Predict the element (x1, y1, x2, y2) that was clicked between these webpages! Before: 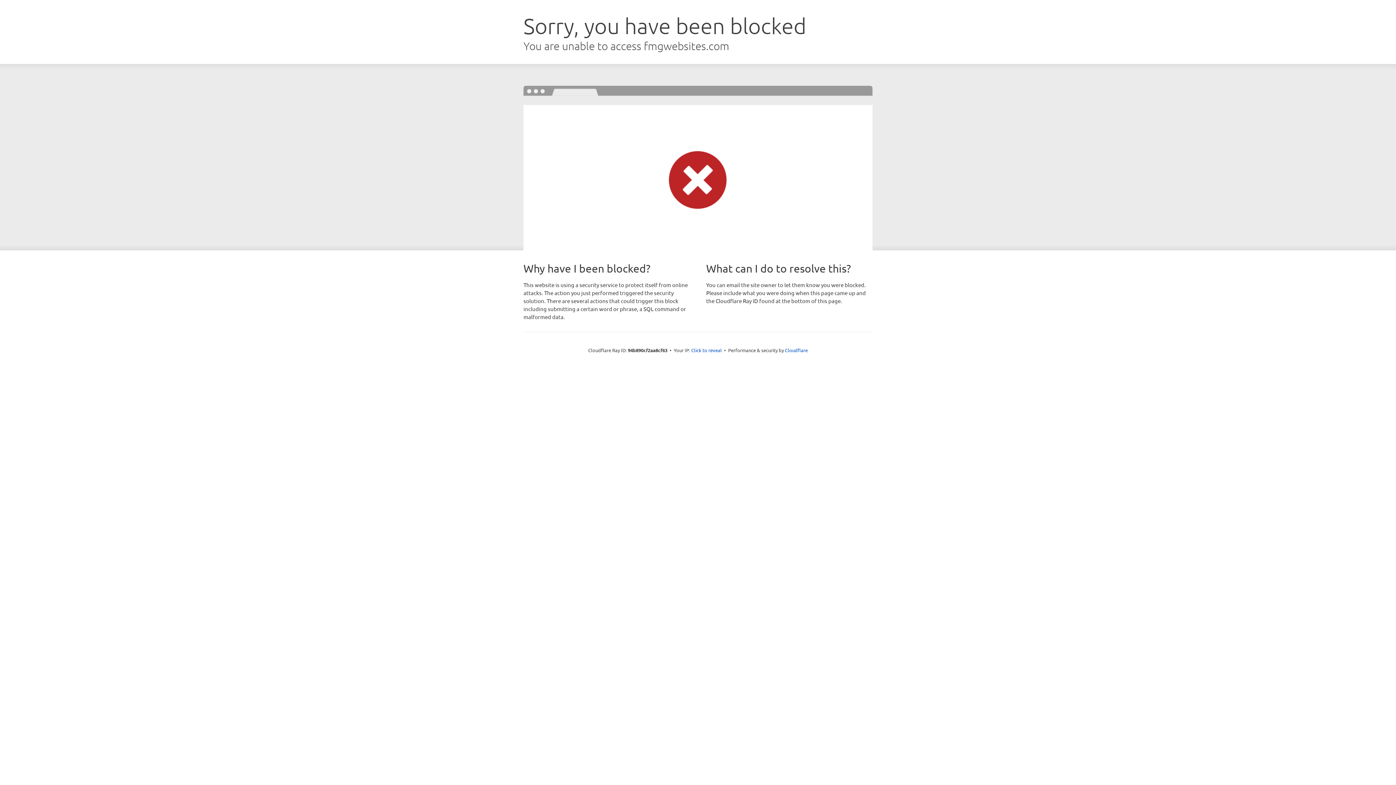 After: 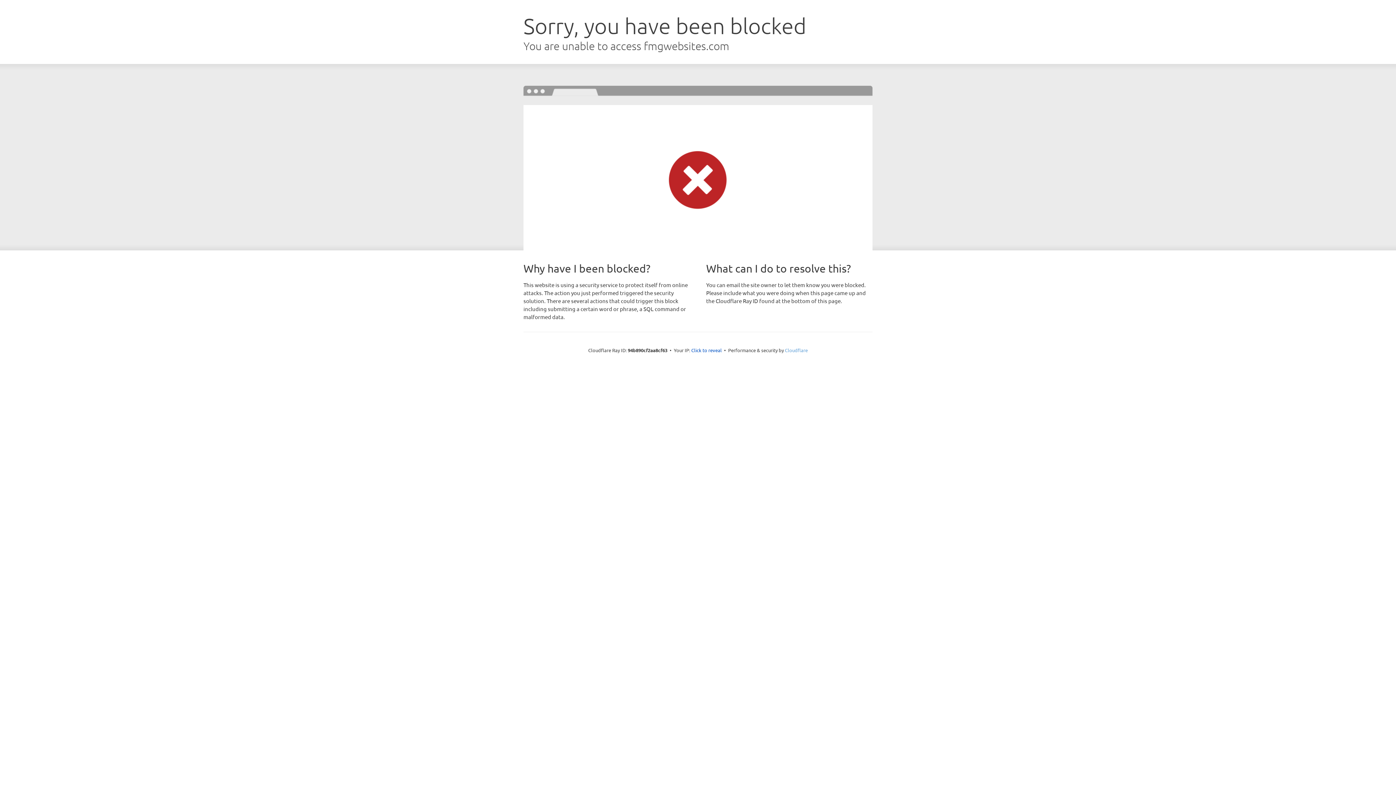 Action: bbox: (785, 347, 808, 353) label: Cloudflare